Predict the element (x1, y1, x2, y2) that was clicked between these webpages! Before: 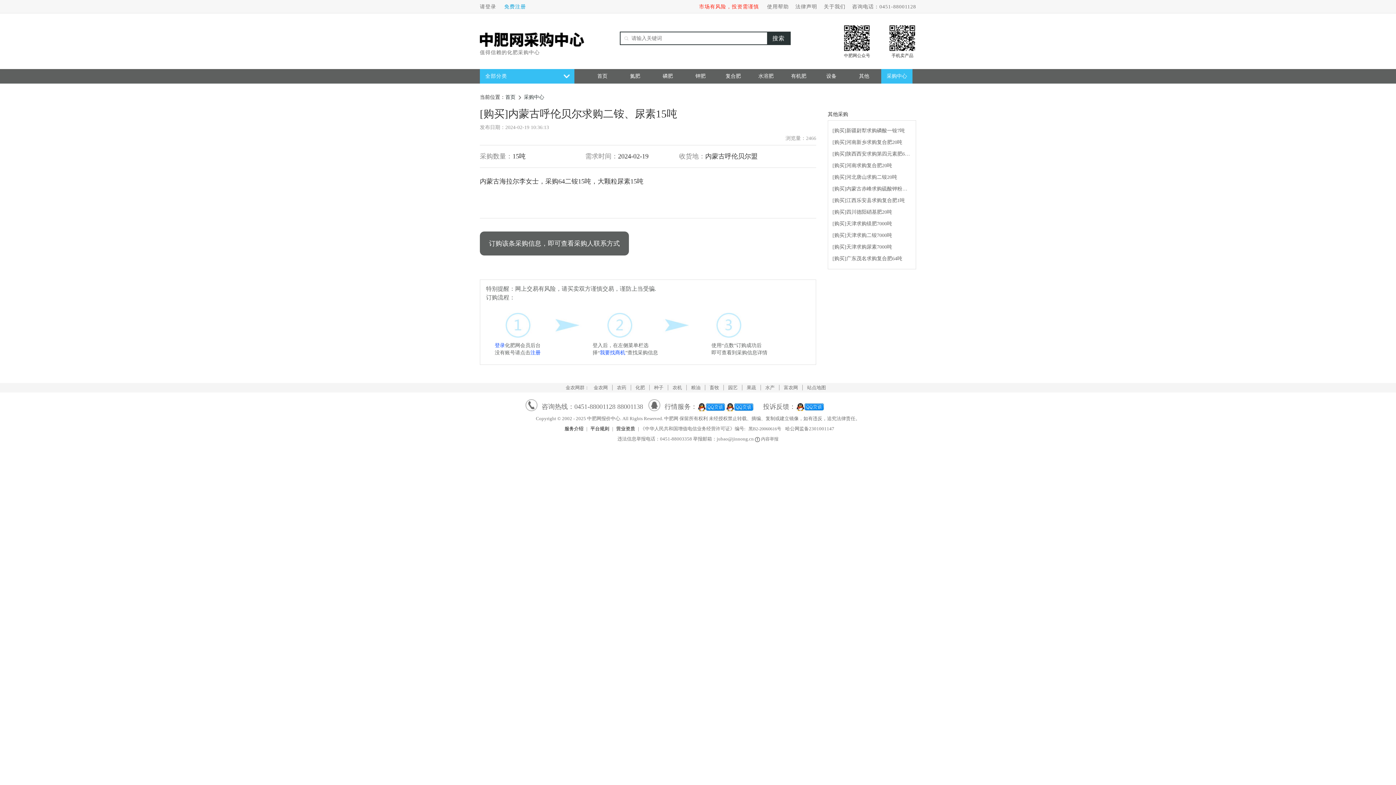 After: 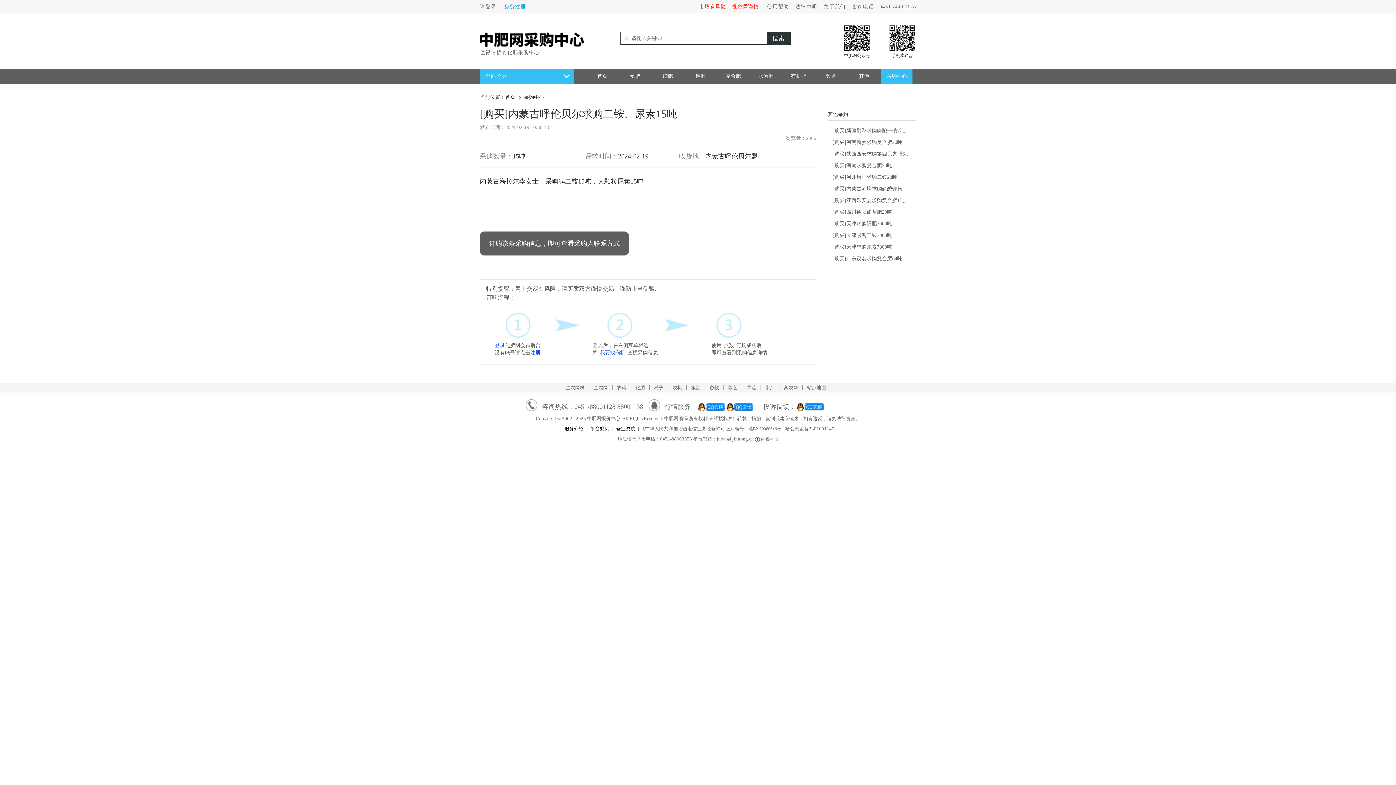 Action: bbox: (504, 0, 526, 13) label: 免费注册